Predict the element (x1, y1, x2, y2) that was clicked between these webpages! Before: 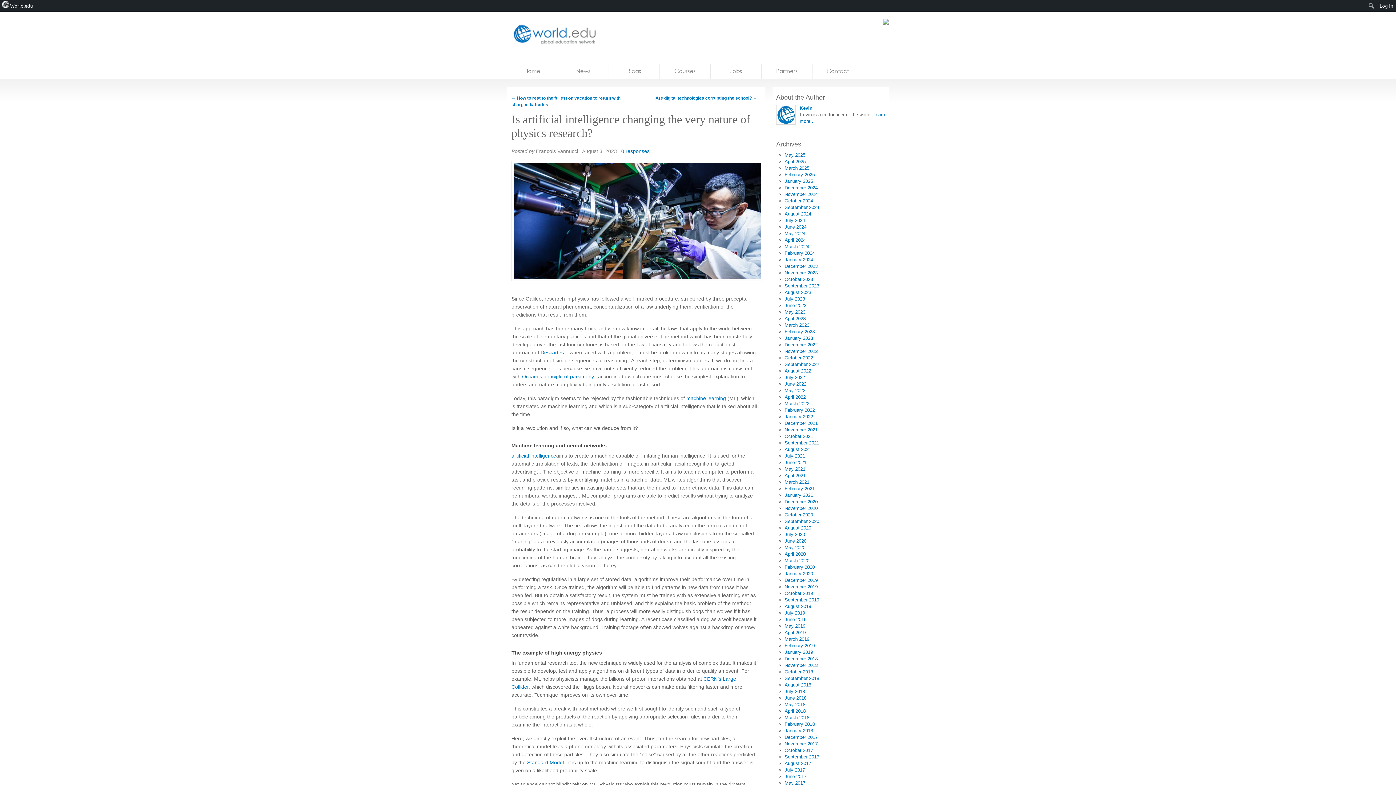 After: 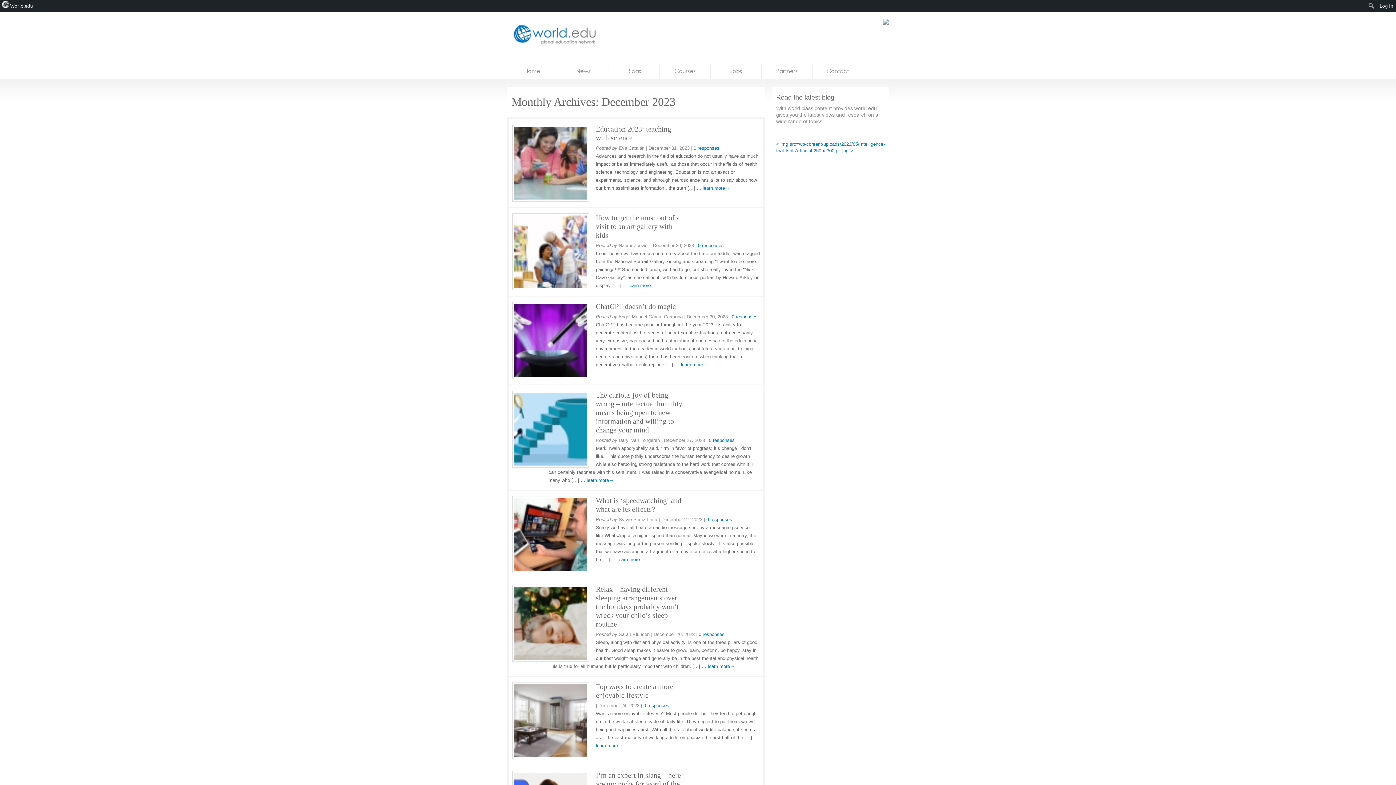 Action: label: December 2023 bbox: (784, 263, 817, 269)